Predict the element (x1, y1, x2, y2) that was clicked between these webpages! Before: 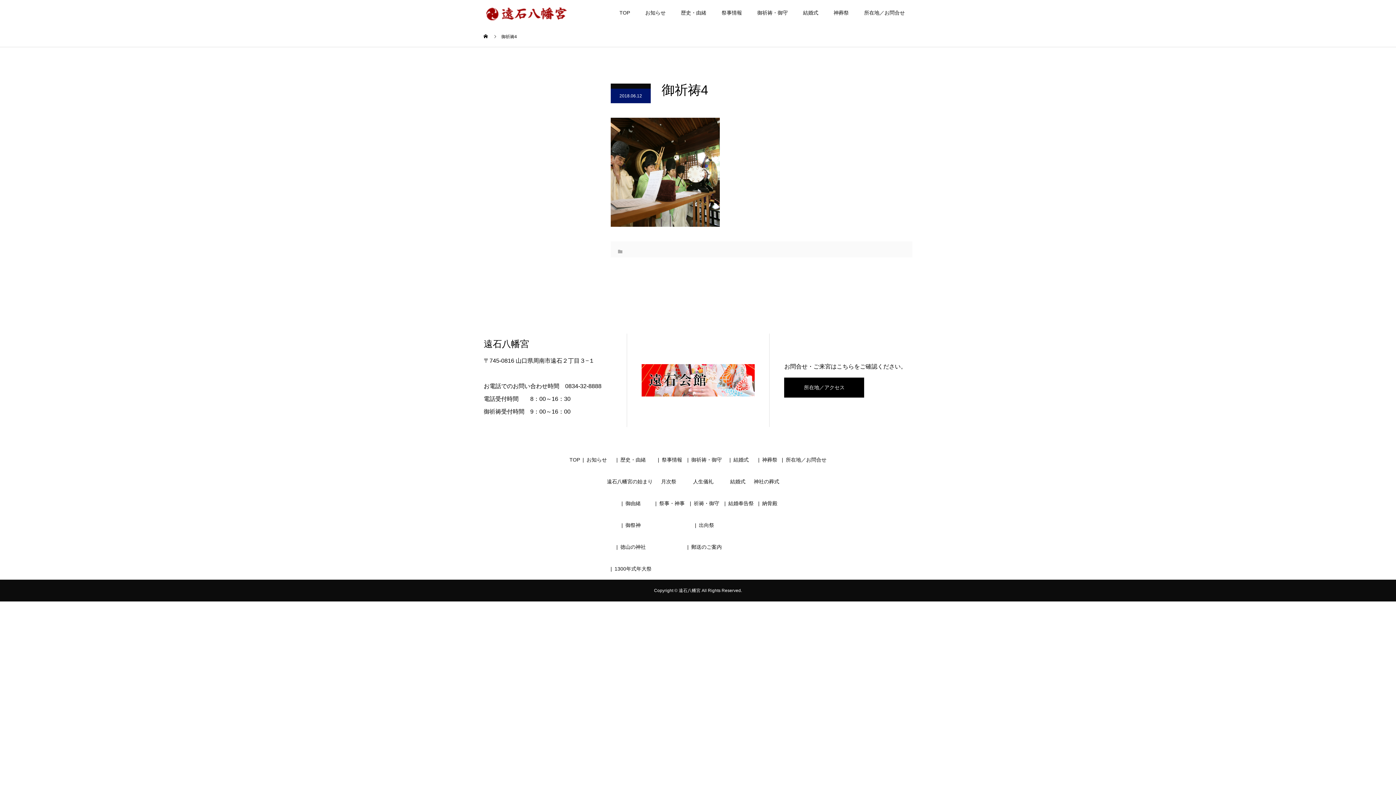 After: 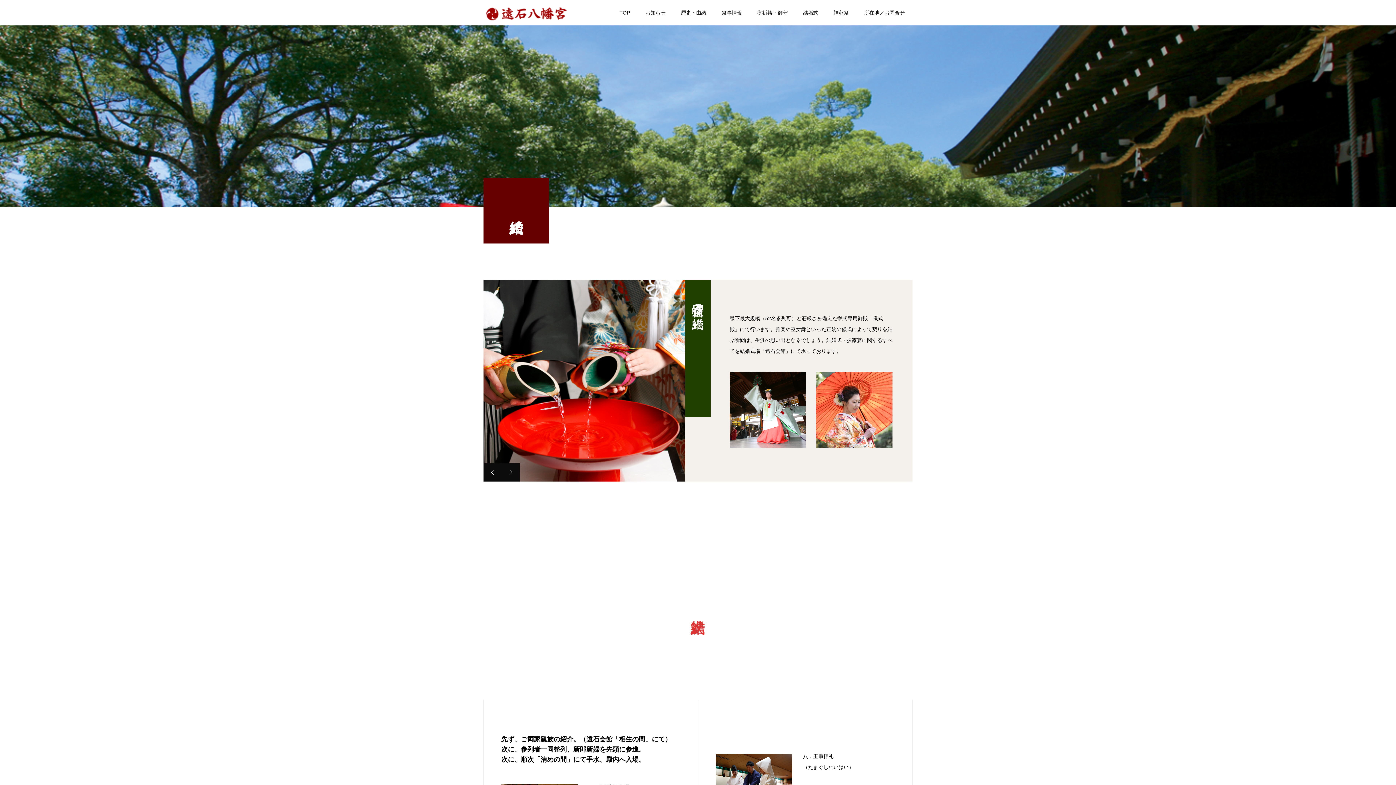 Action: label: 結婚式 bbox: (730, 478, 745, 484)